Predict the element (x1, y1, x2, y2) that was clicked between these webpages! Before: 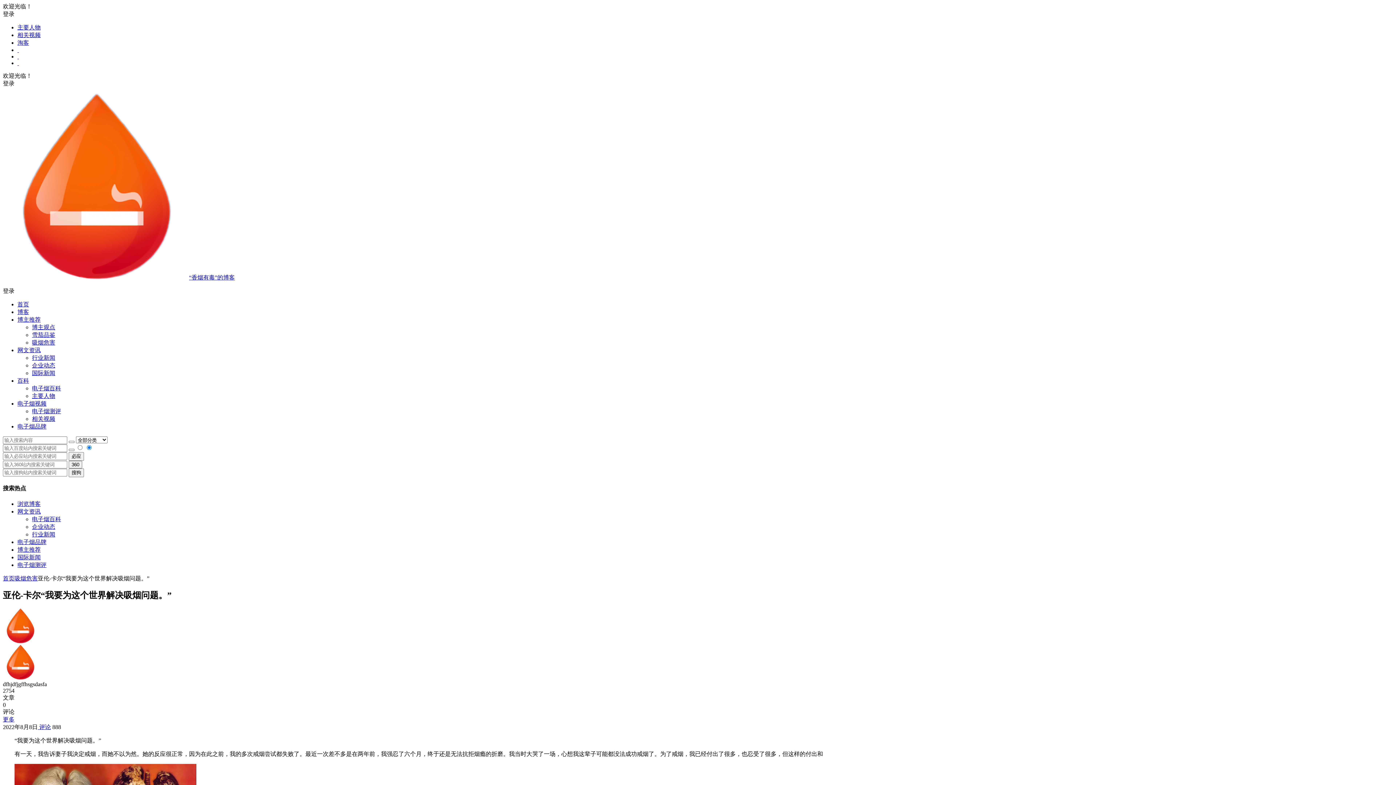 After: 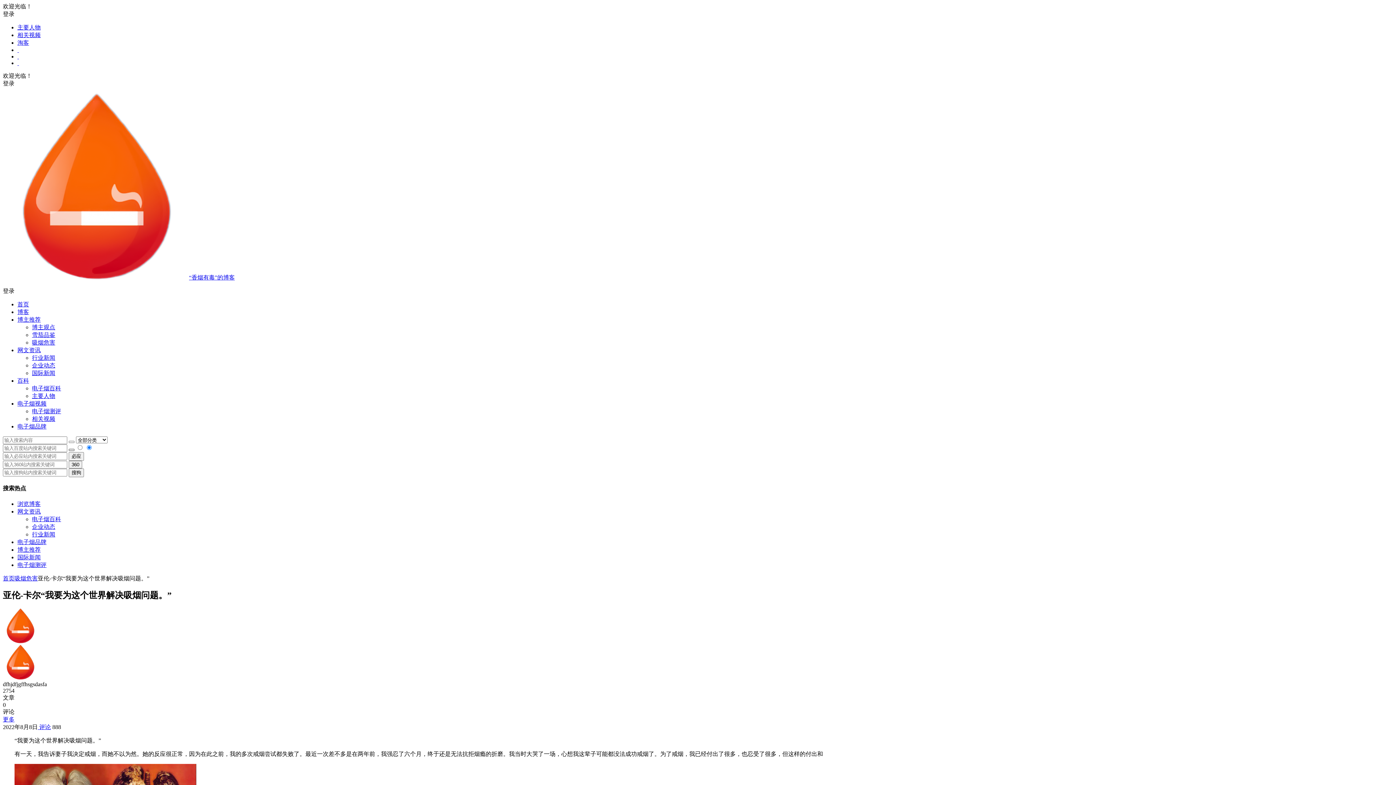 Action: bbox: (68, 449, 74, 451)